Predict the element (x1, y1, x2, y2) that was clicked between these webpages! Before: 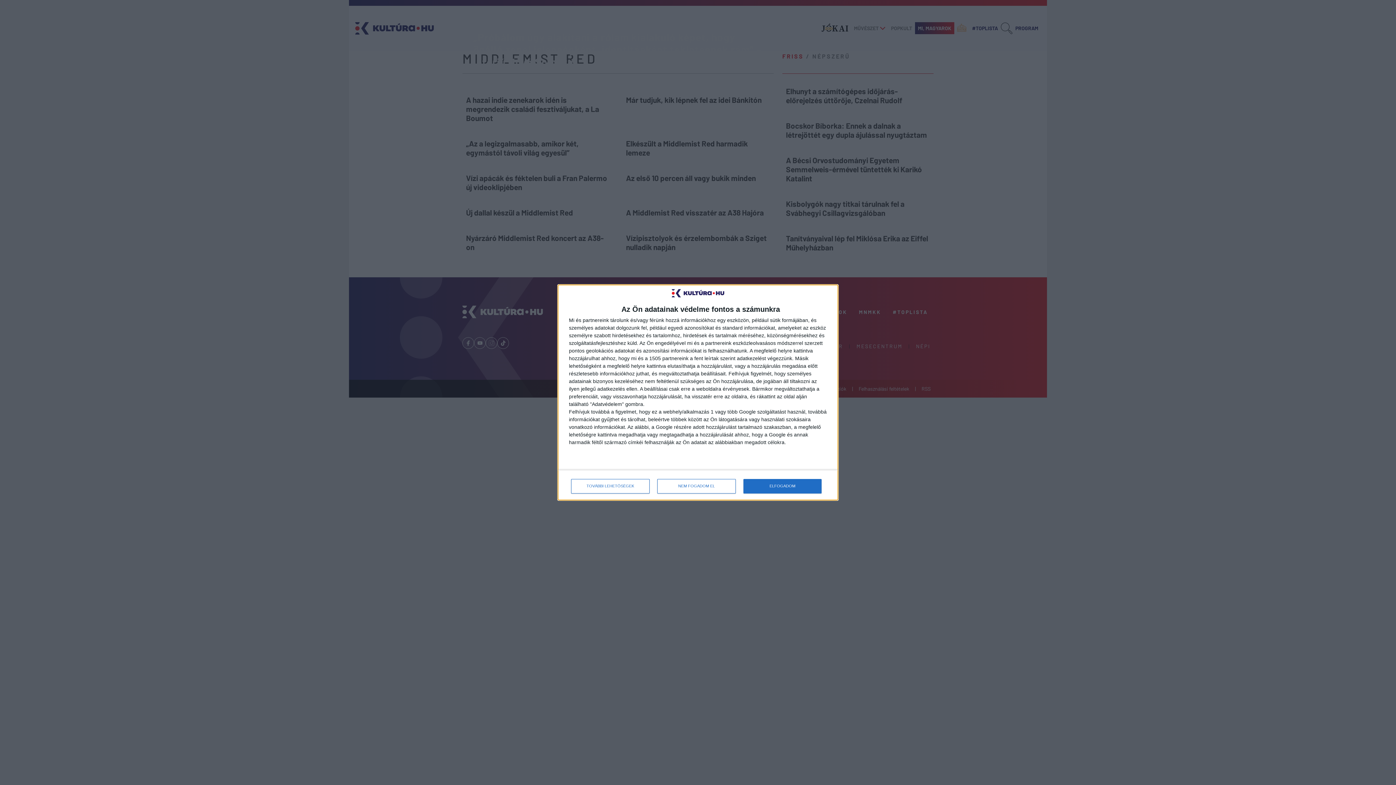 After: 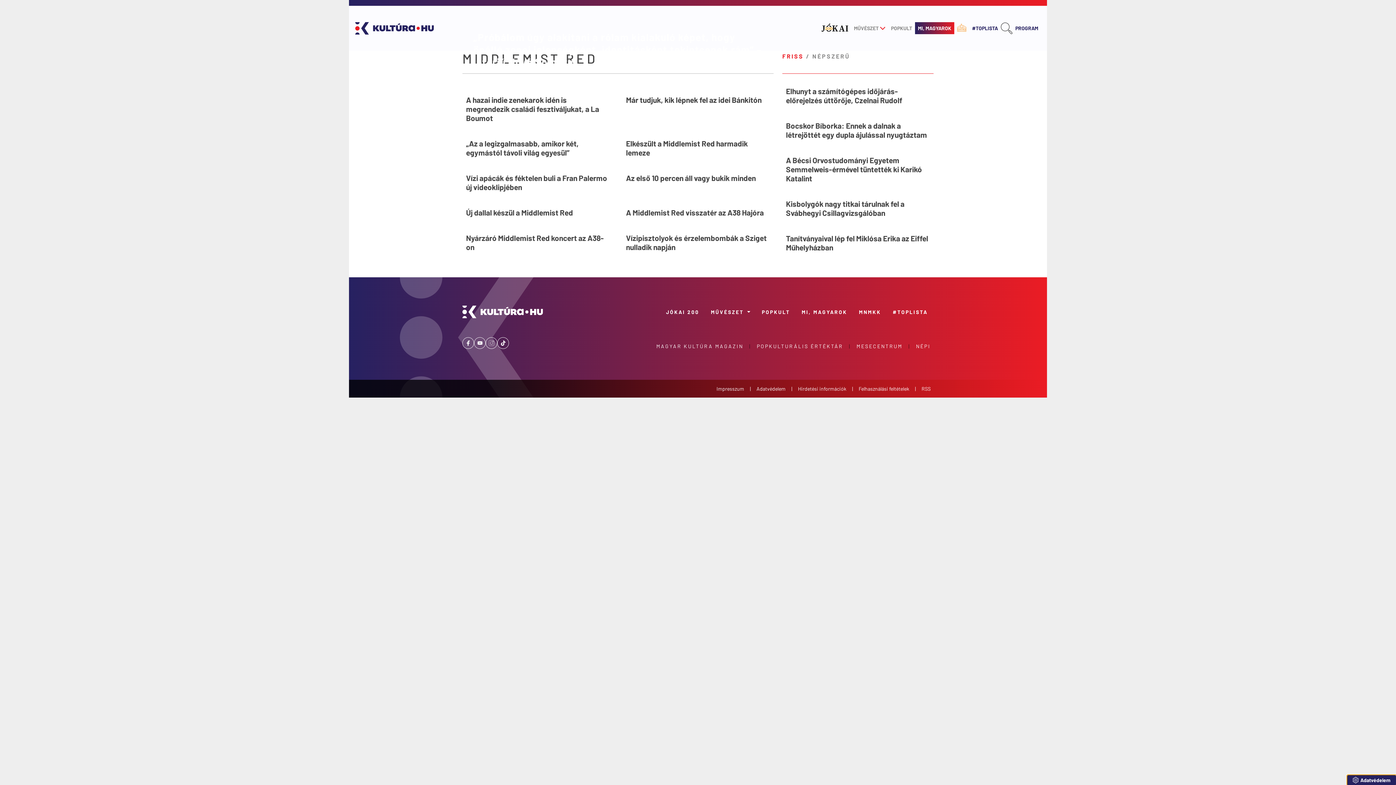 Action: bbox: (743, 479, 821, 493) label: ELFOGADOM